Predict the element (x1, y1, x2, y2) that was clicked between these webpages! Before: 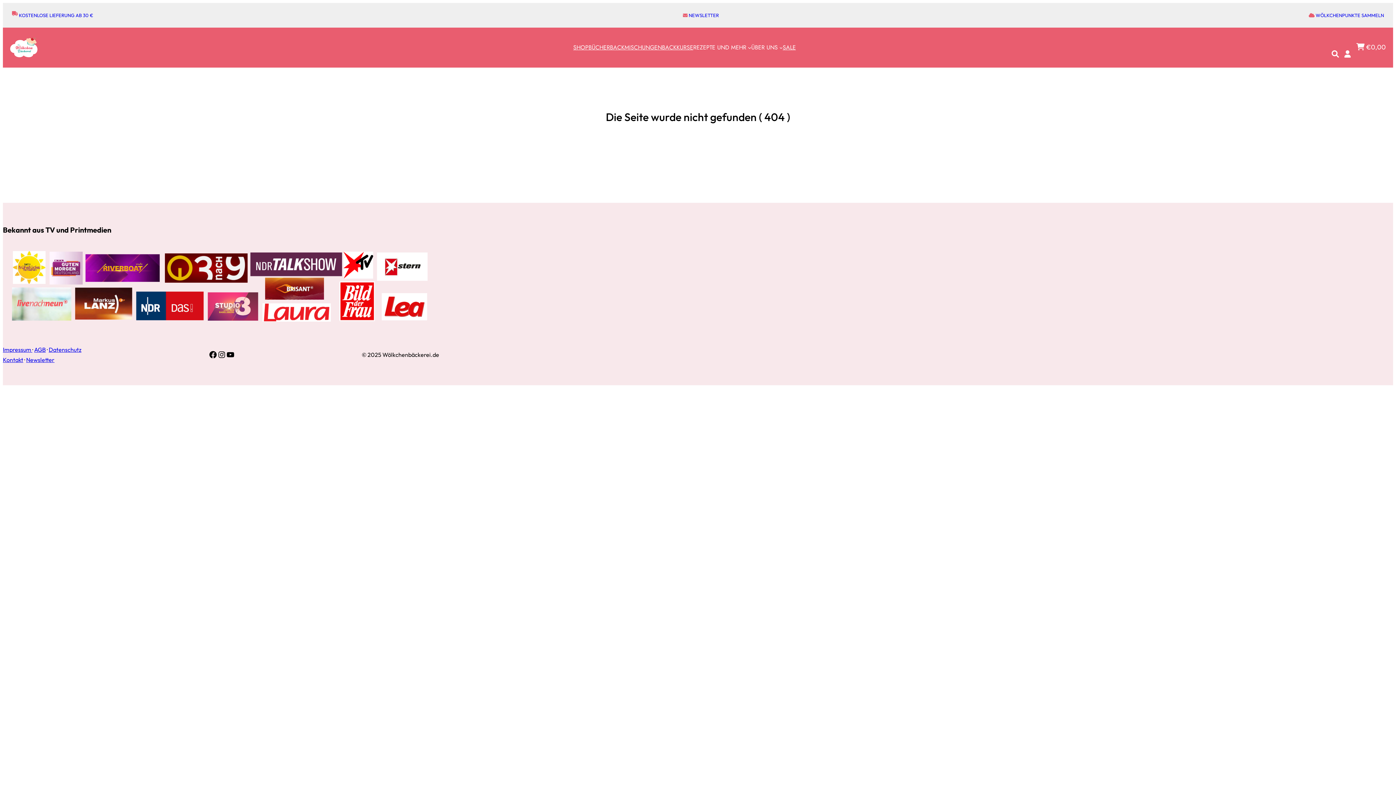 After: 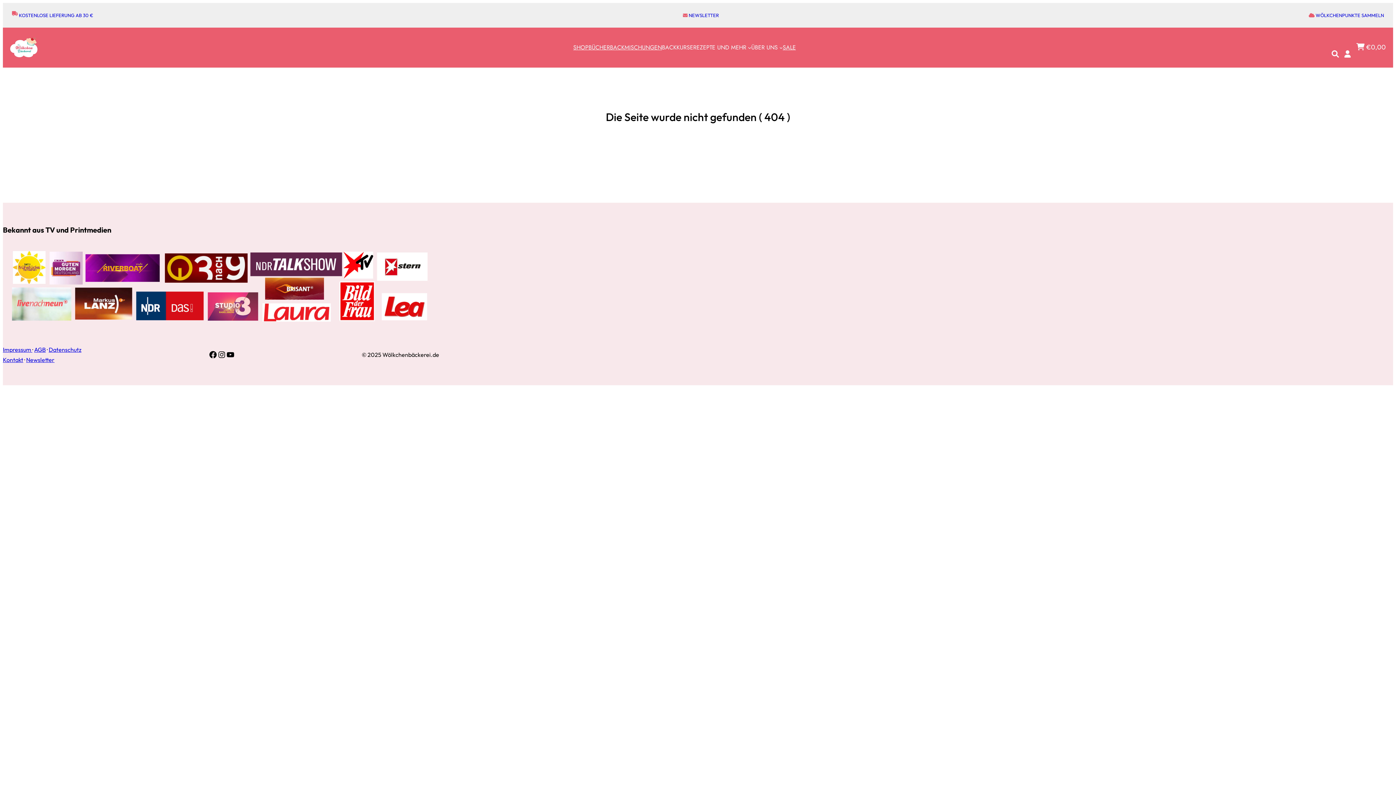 Action: label: BACKKURSE bbox: (662, 42, 693, 52)